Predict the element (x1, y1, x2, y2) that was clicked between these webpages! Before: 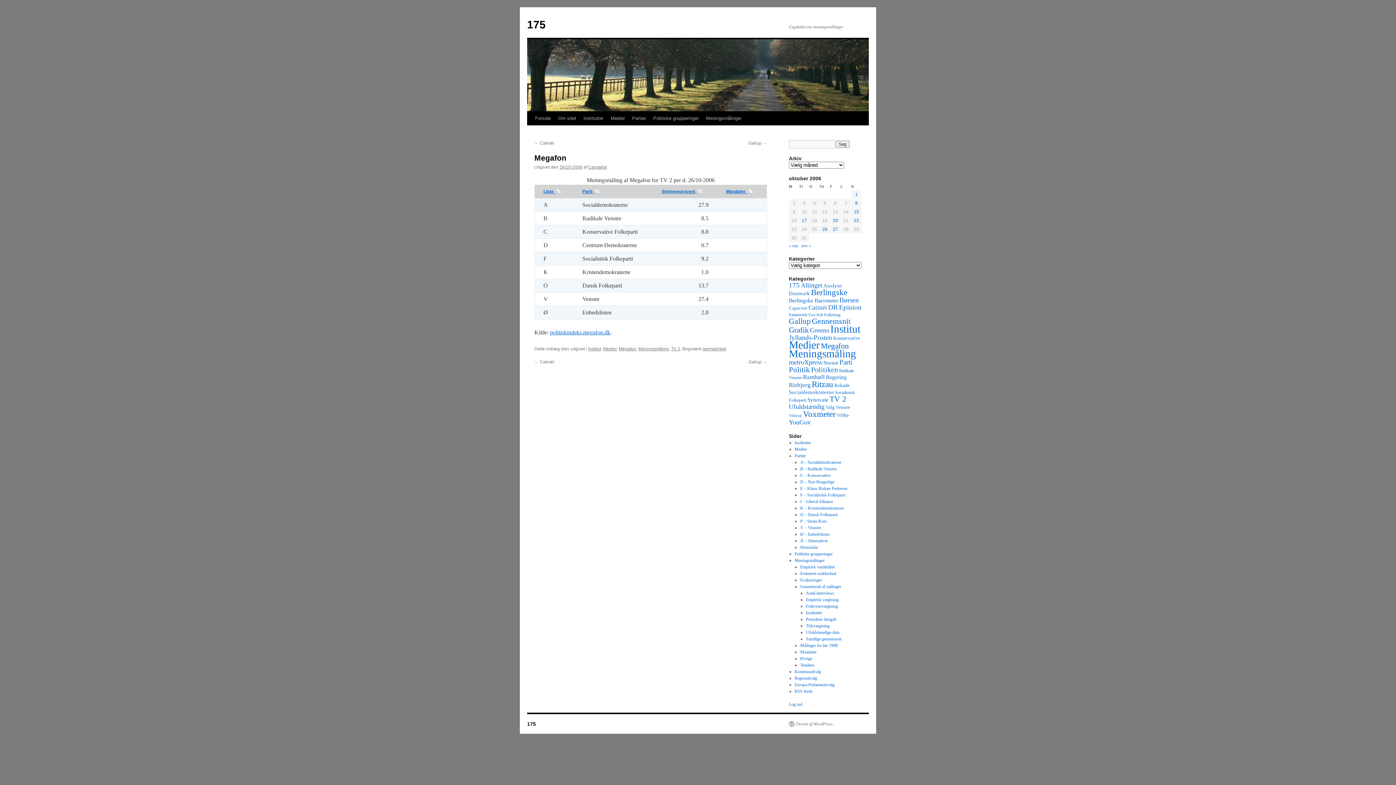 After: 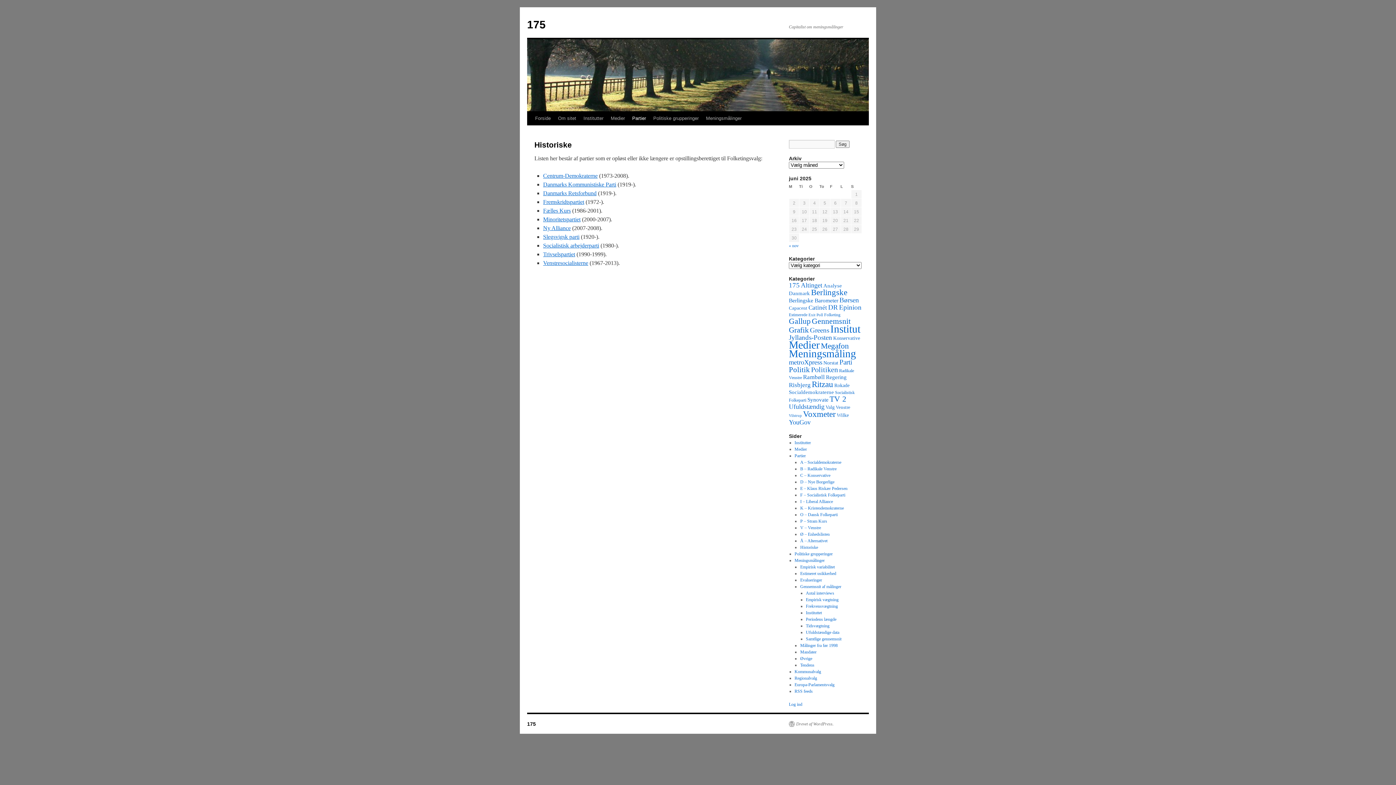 Action: label: Historiske bbox: (800, 545, 818, 550)